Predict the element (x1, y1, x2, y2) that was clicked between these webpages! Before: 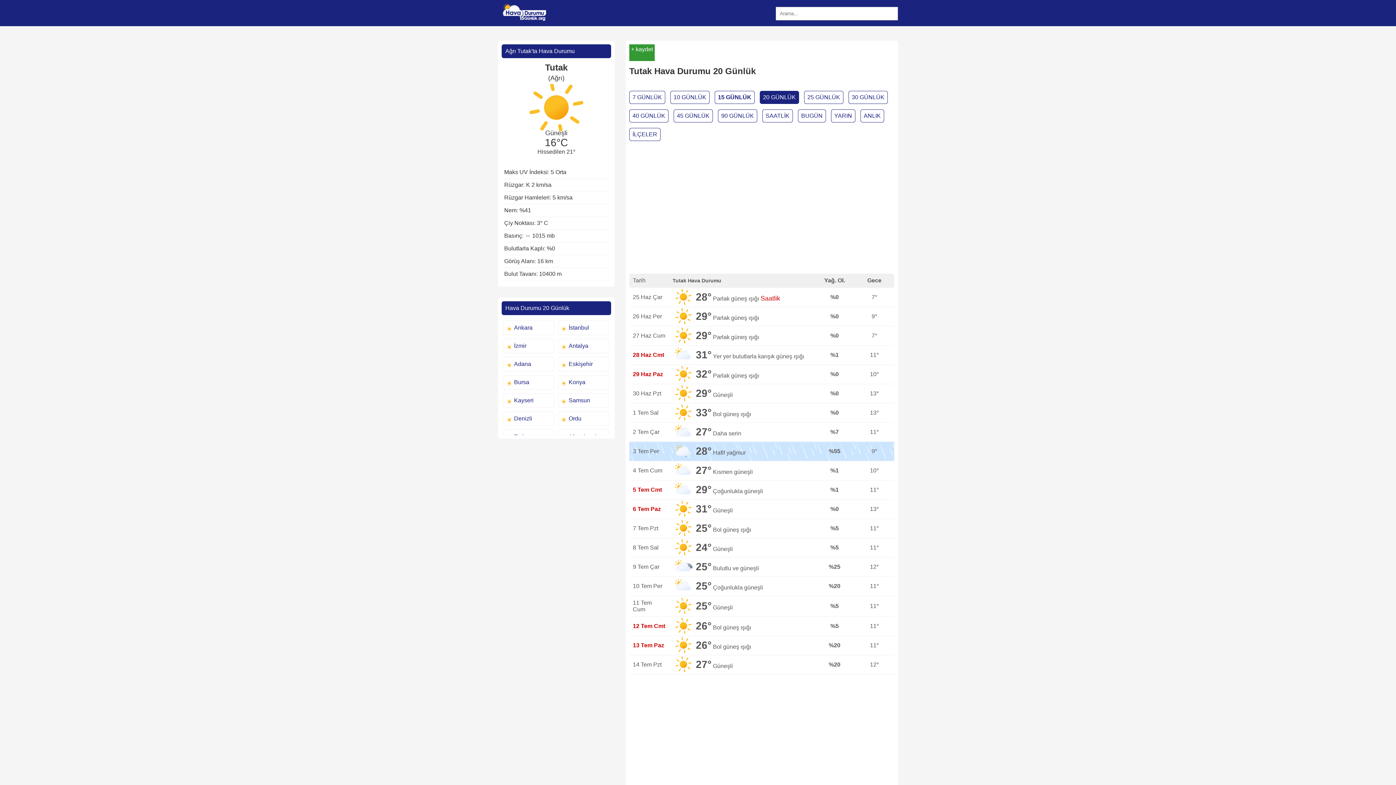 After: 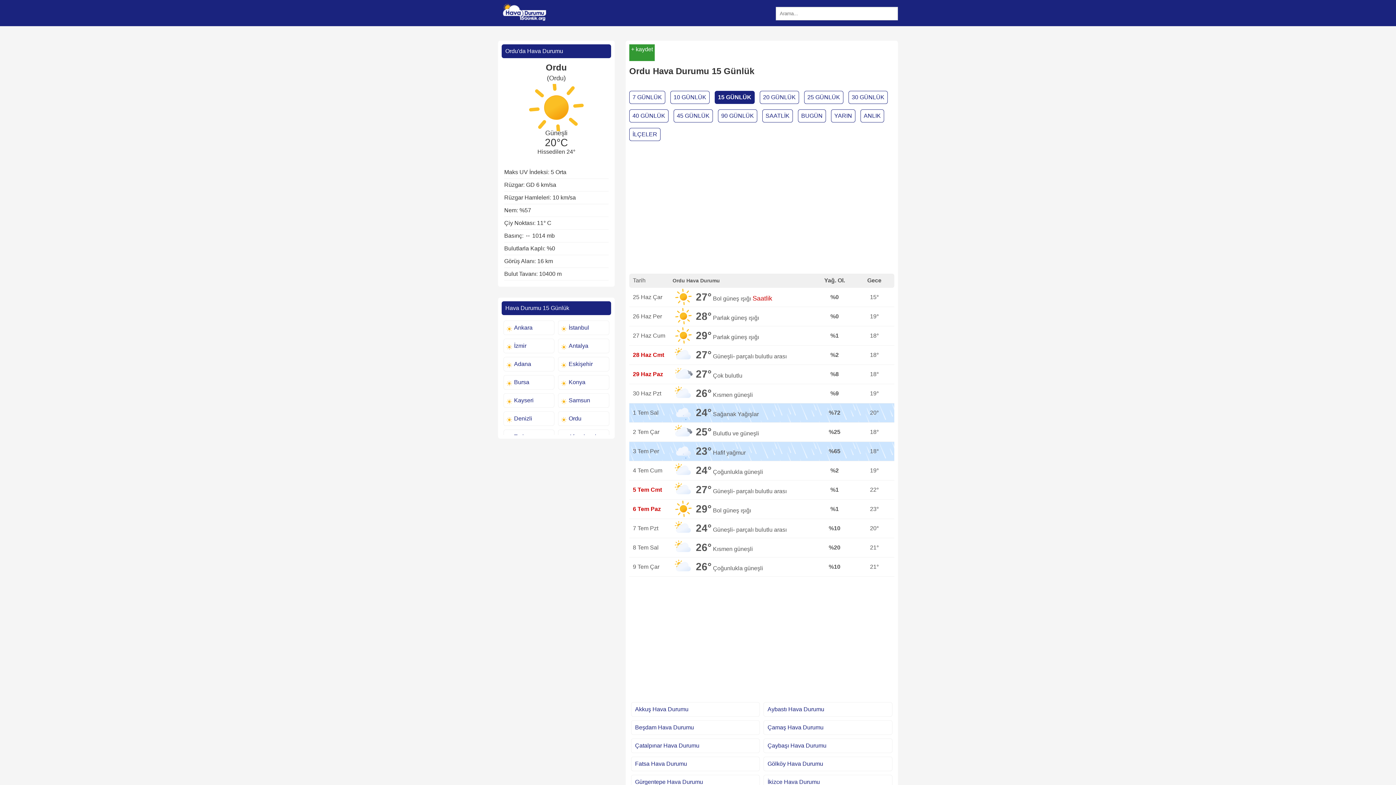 Action: bbox: (568, 415, 581, 421) label: Ordu